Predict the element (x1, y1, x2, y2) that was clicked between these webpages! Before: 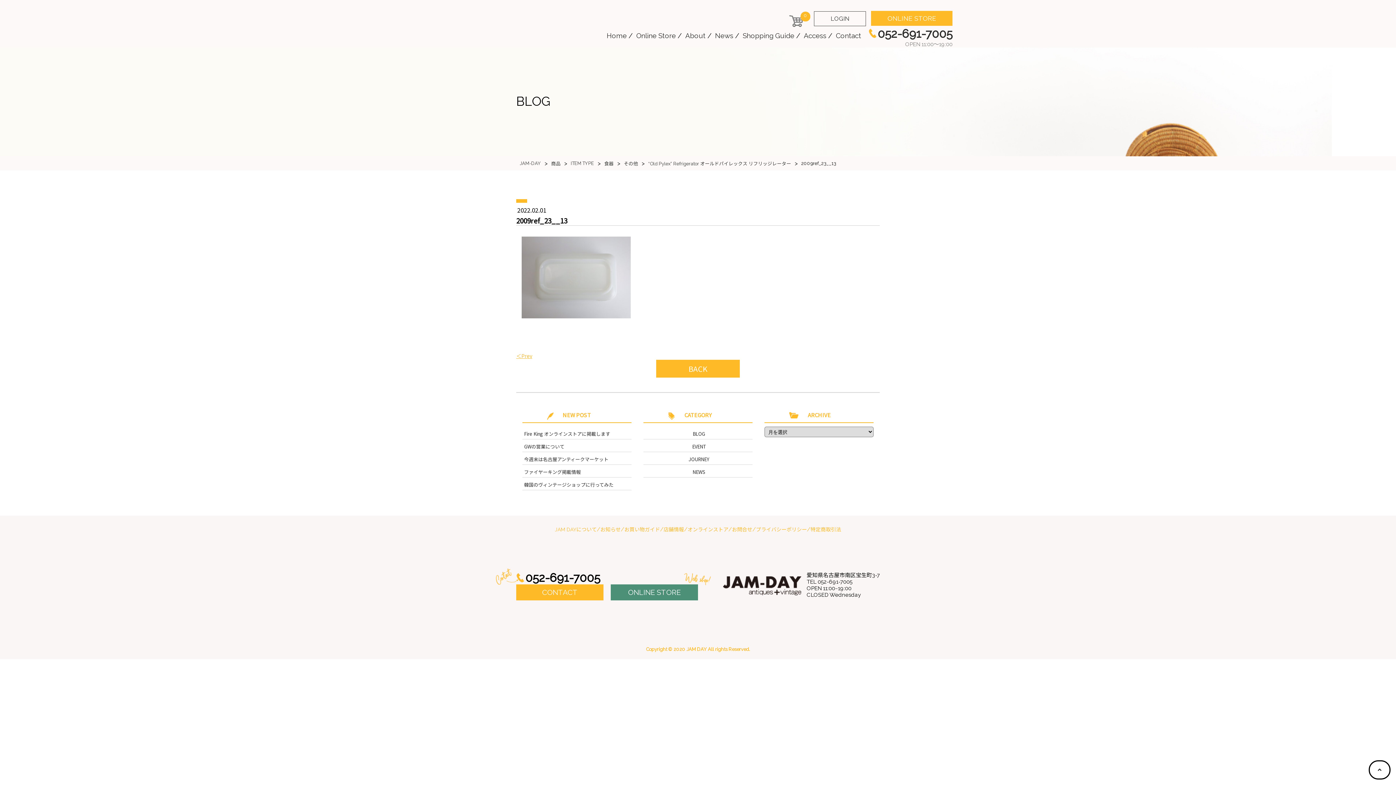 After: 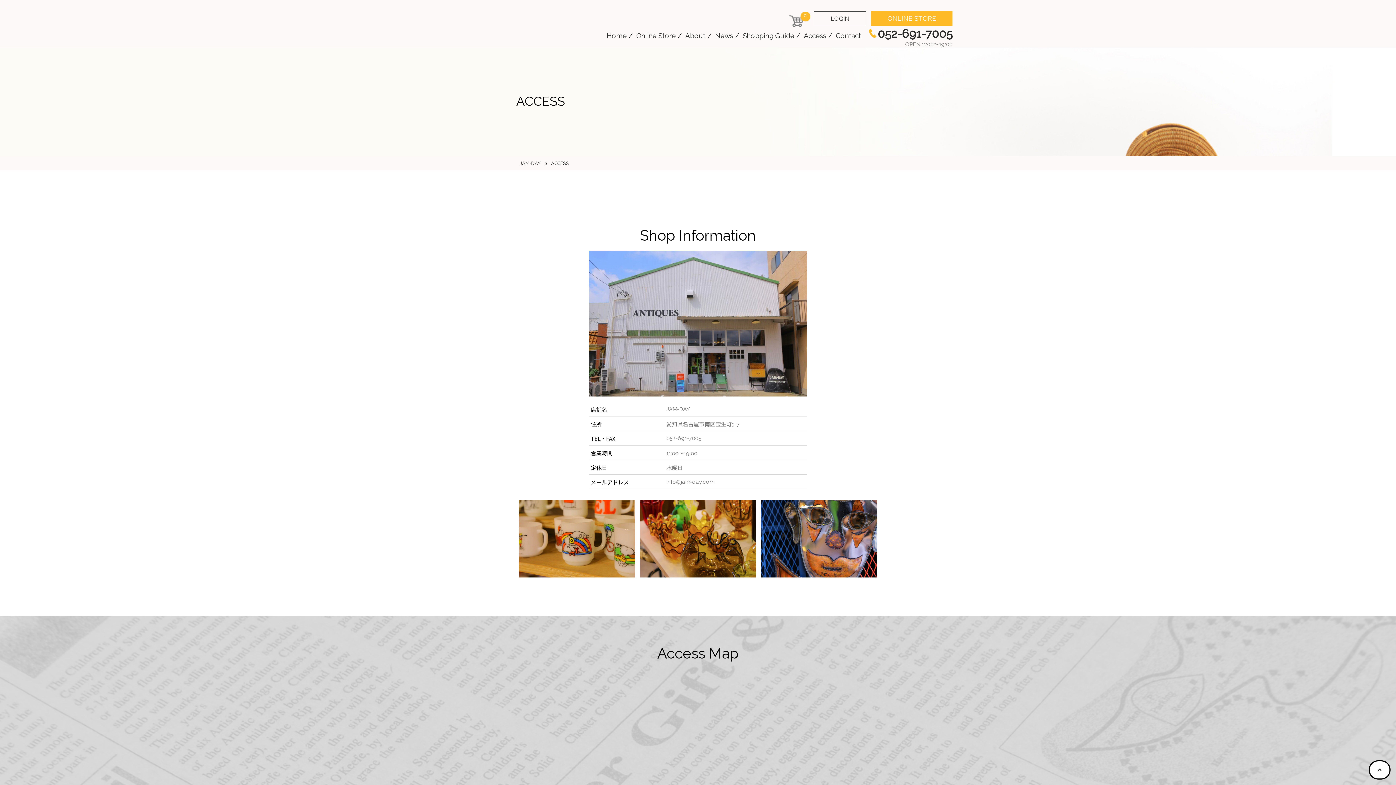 Action: label: Access bbox: (804, 26, 826, 44)